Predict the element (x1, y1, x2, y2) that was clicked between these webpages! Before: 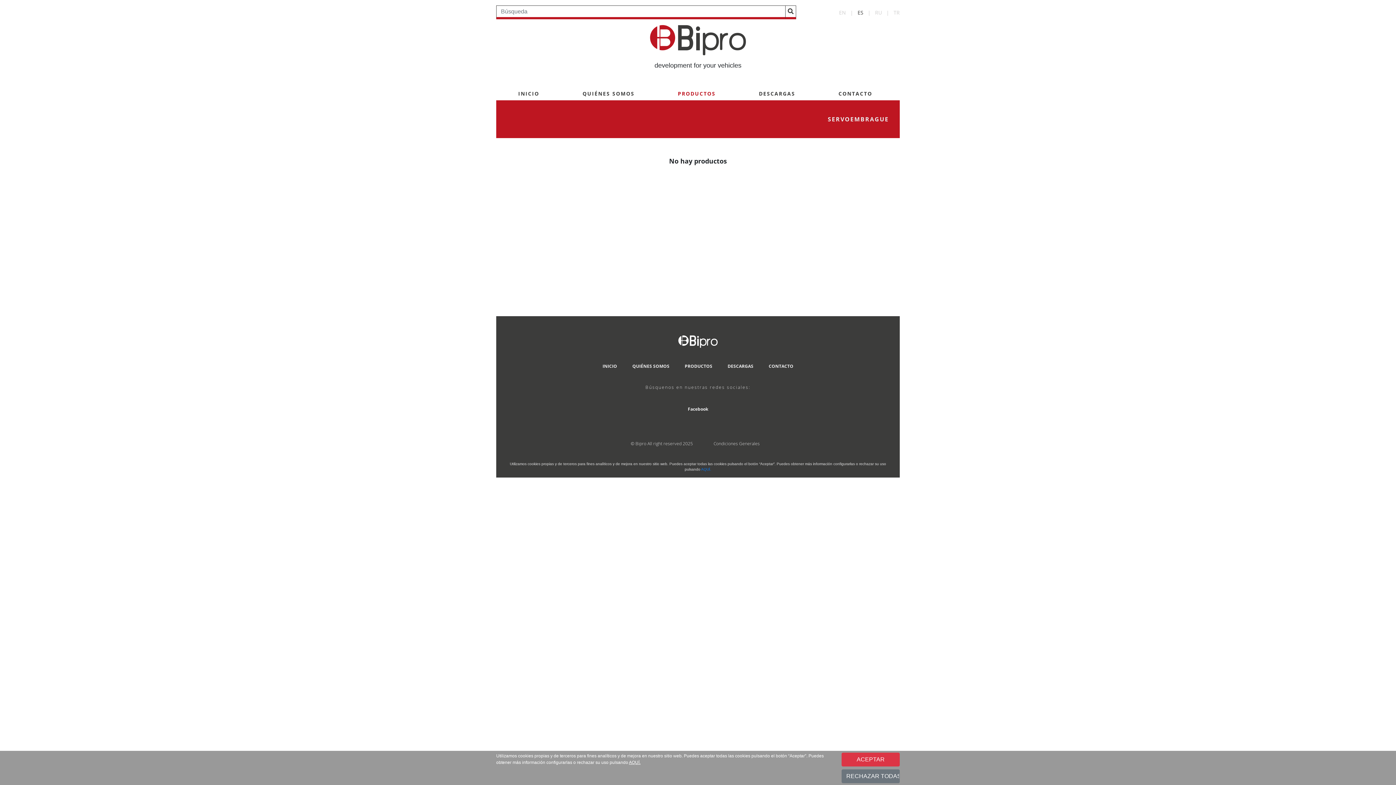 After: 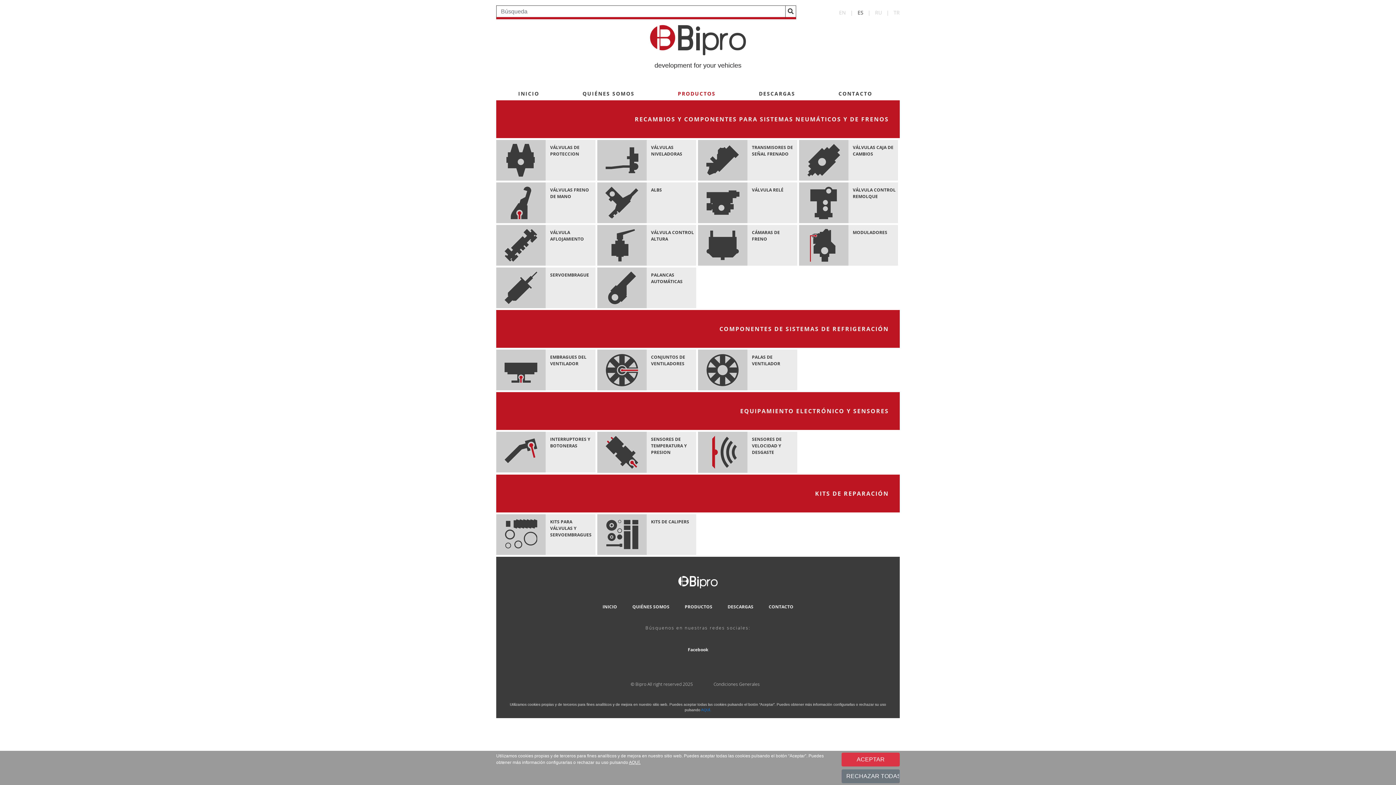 Action: bbox: (656, 89, 737, 97) label: PRODUCTOS